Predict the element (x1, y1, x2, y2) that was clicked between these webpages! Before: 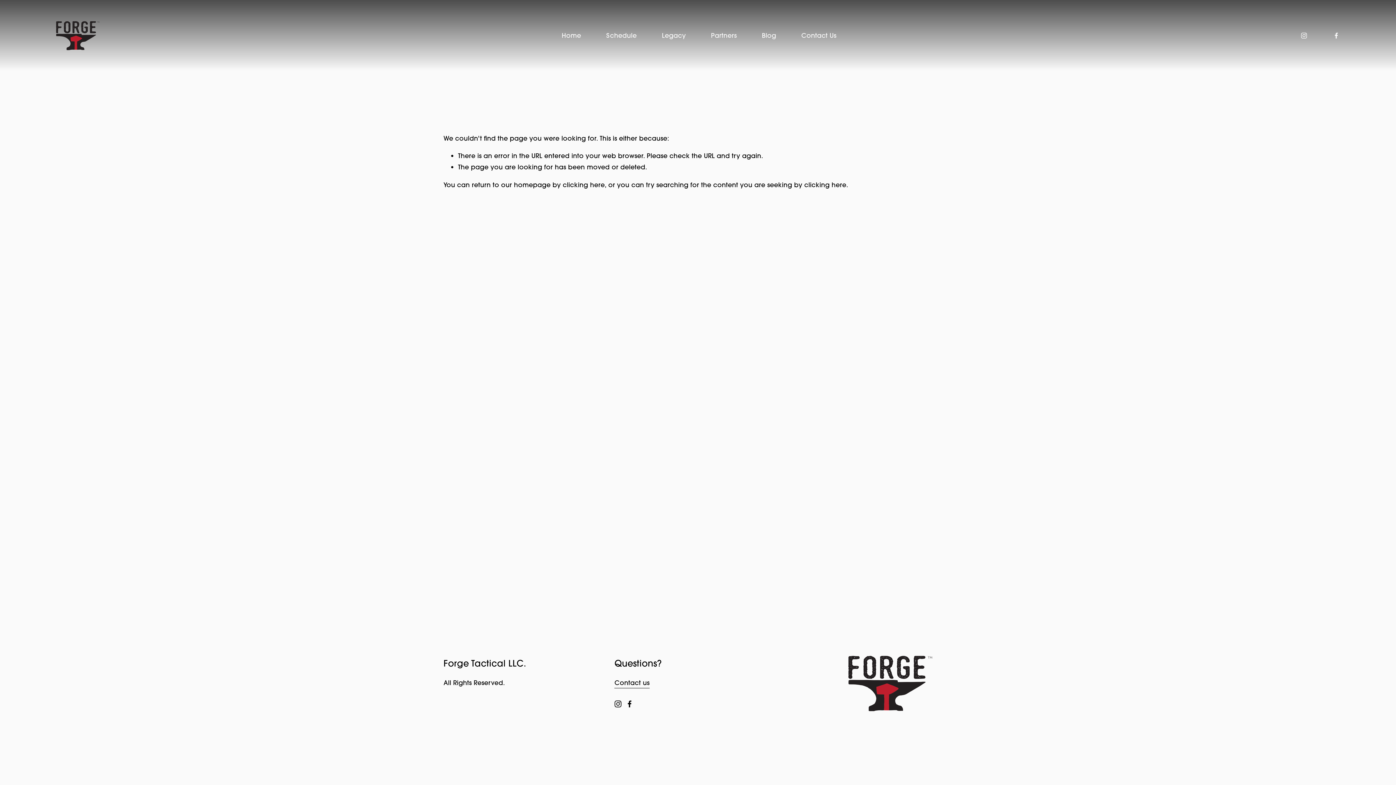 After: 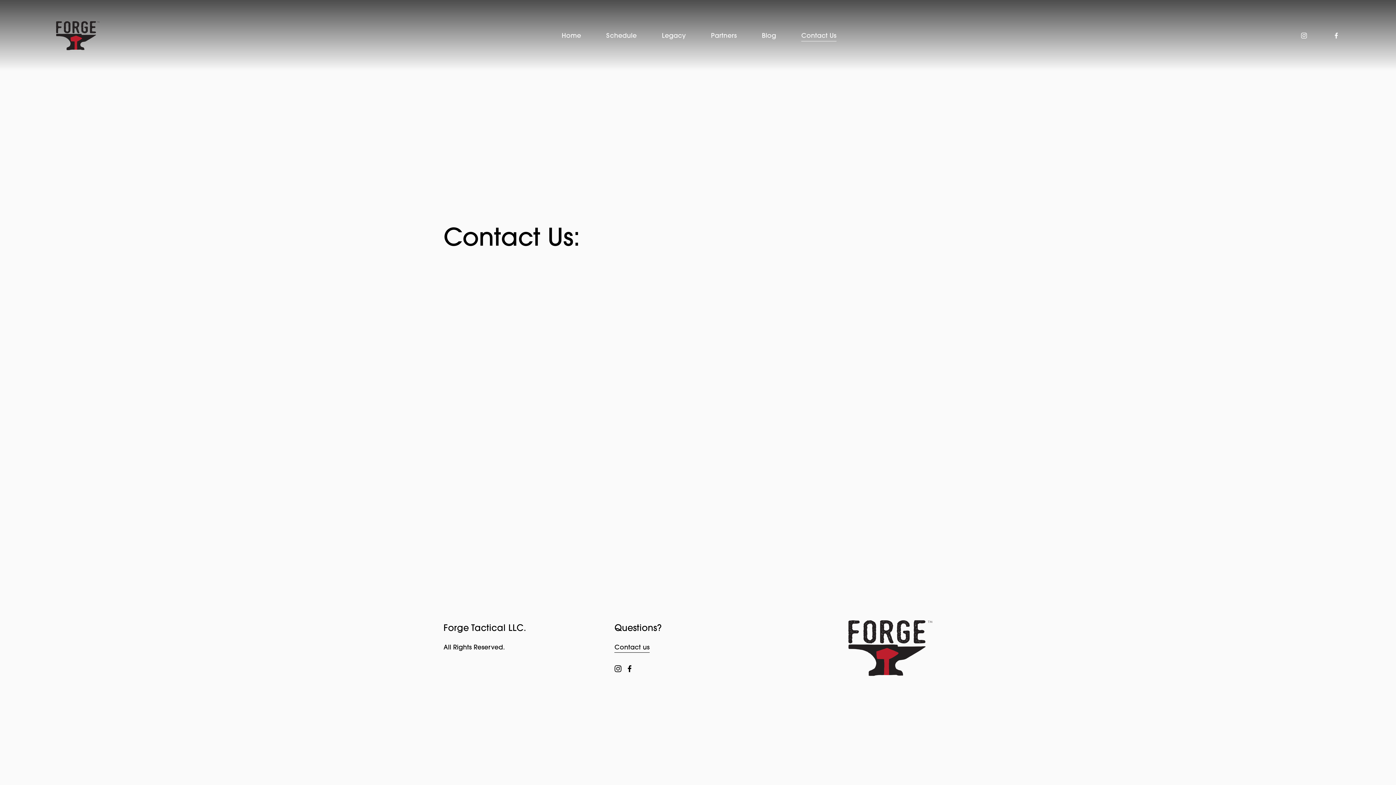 Action: bbox: (801, 29, 836, 41) label: Contact Us